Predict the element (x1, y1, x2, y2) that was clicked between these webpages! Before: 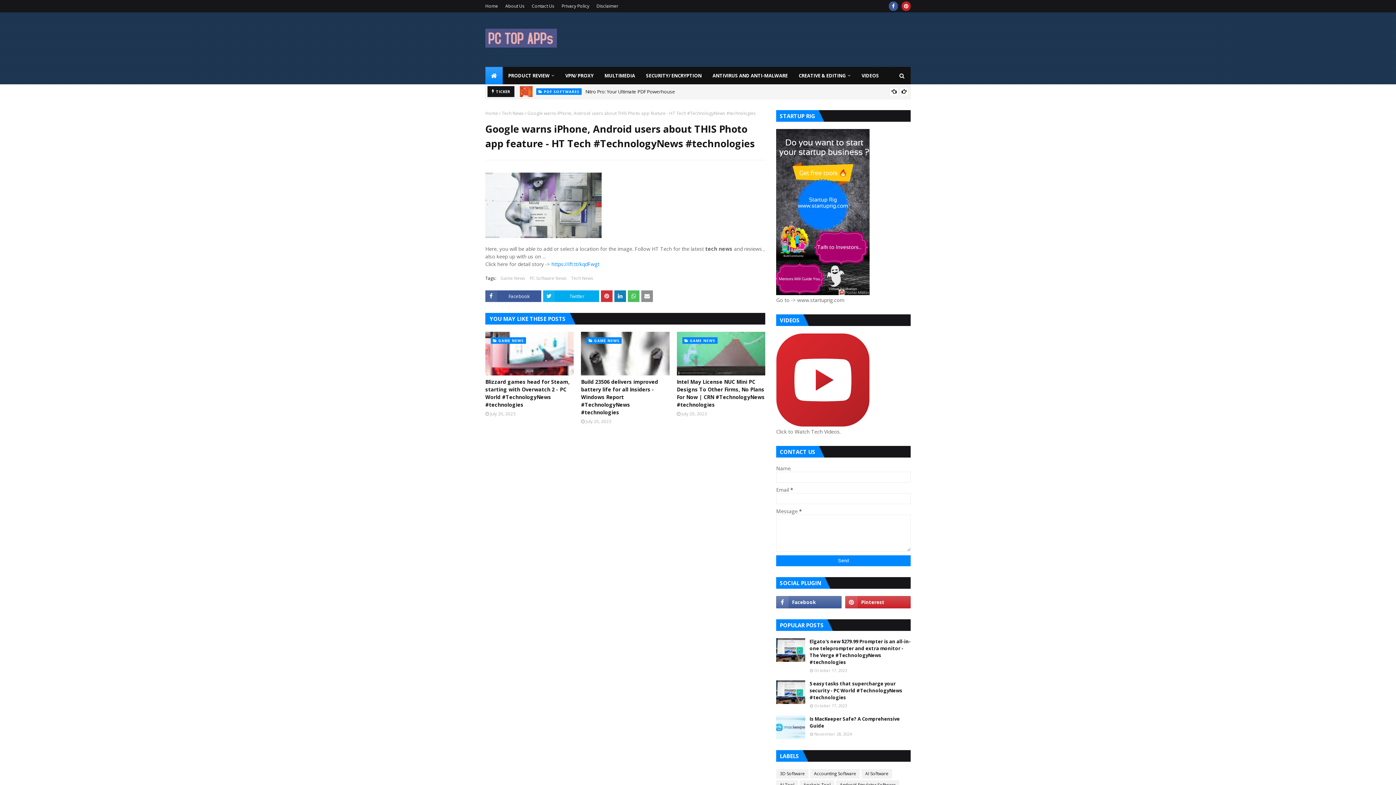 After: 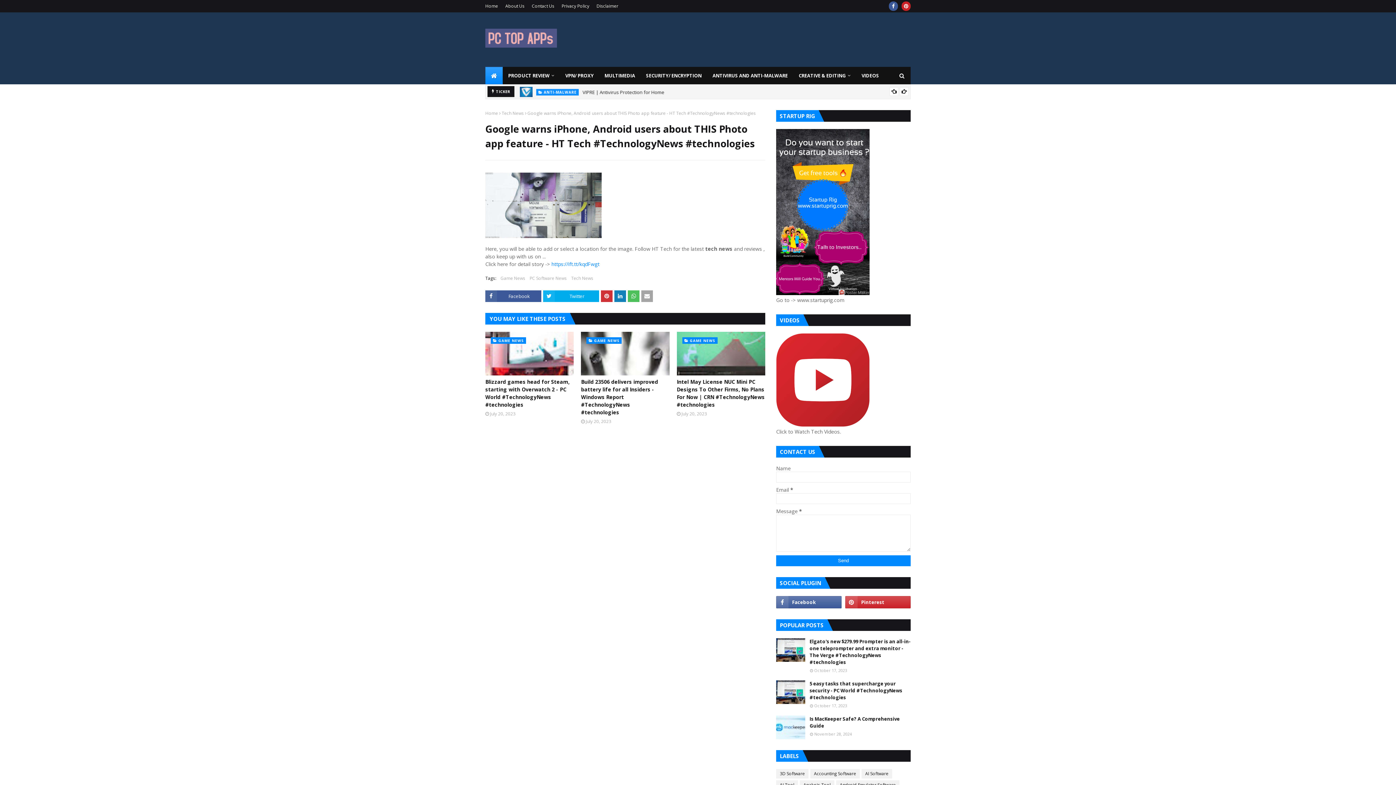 Action: bbox: (641, 290, 653, 302)